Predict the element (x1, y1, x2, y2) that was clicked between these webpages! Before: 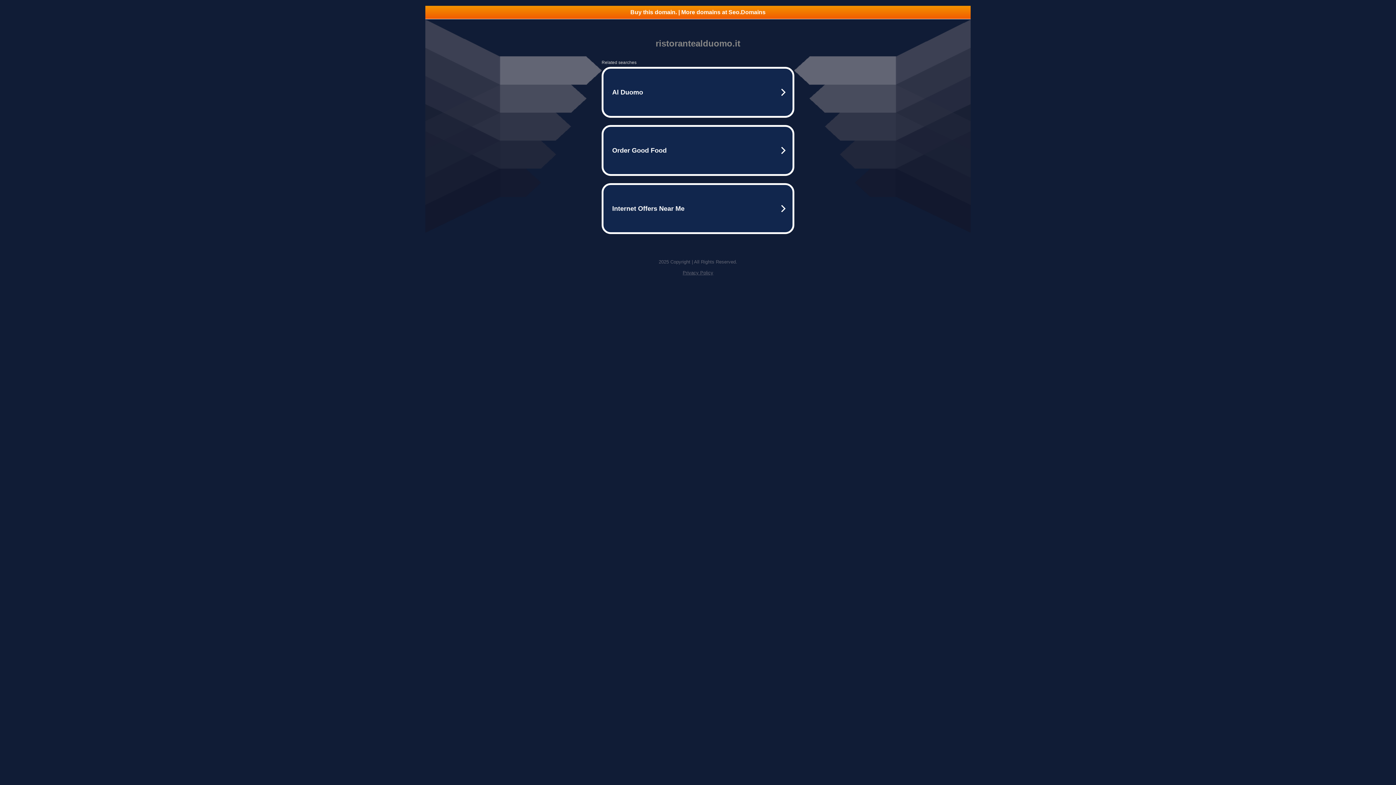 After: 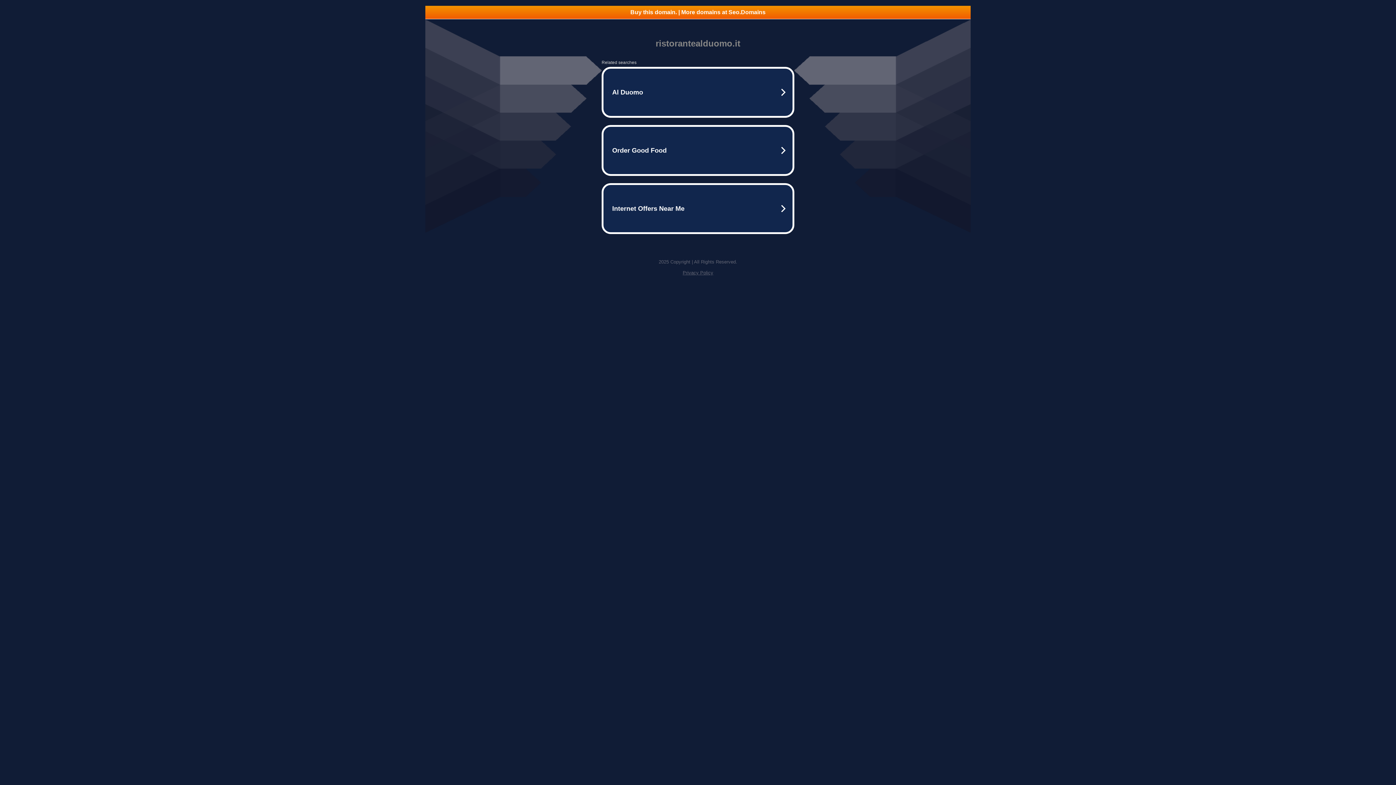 Action: label: Privacy Policy bbox: (682, 270, 713, 275)